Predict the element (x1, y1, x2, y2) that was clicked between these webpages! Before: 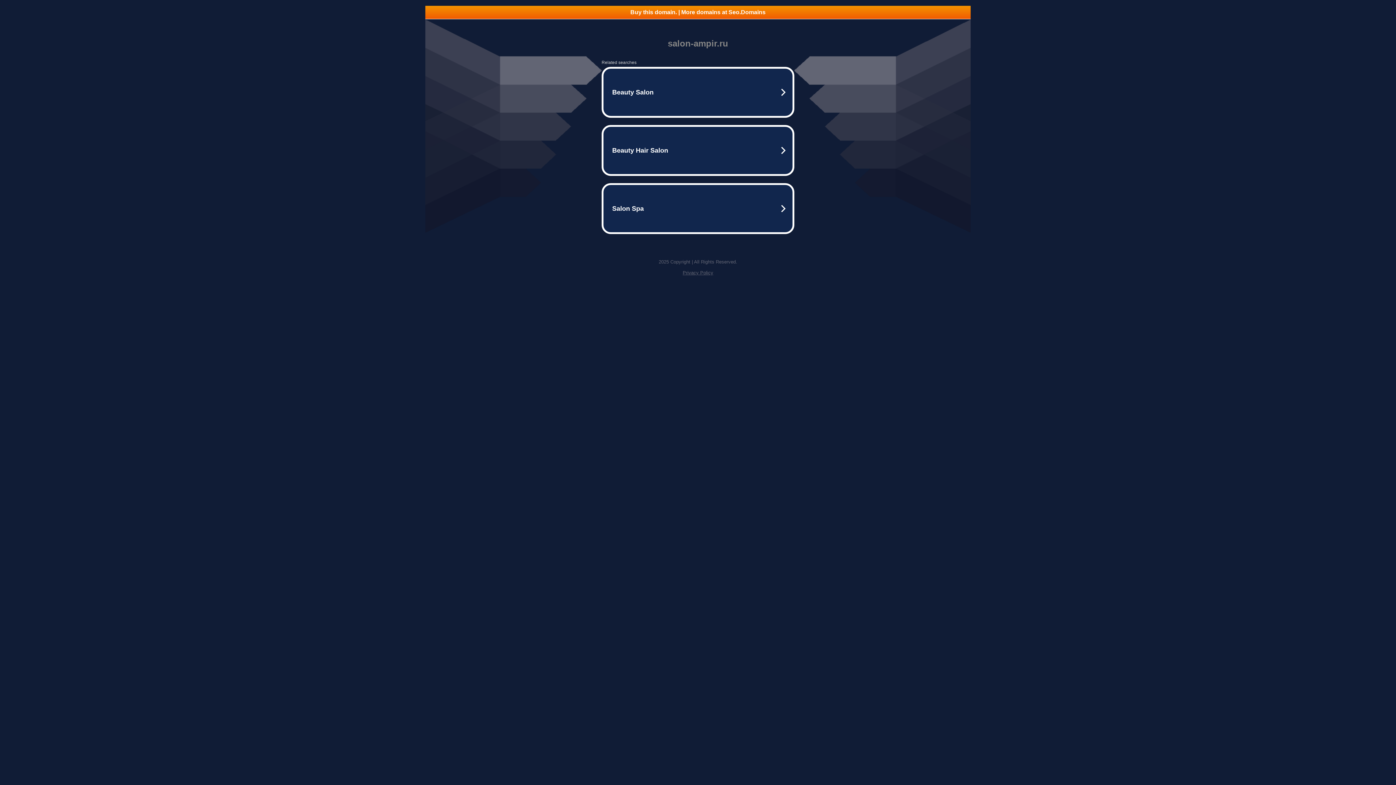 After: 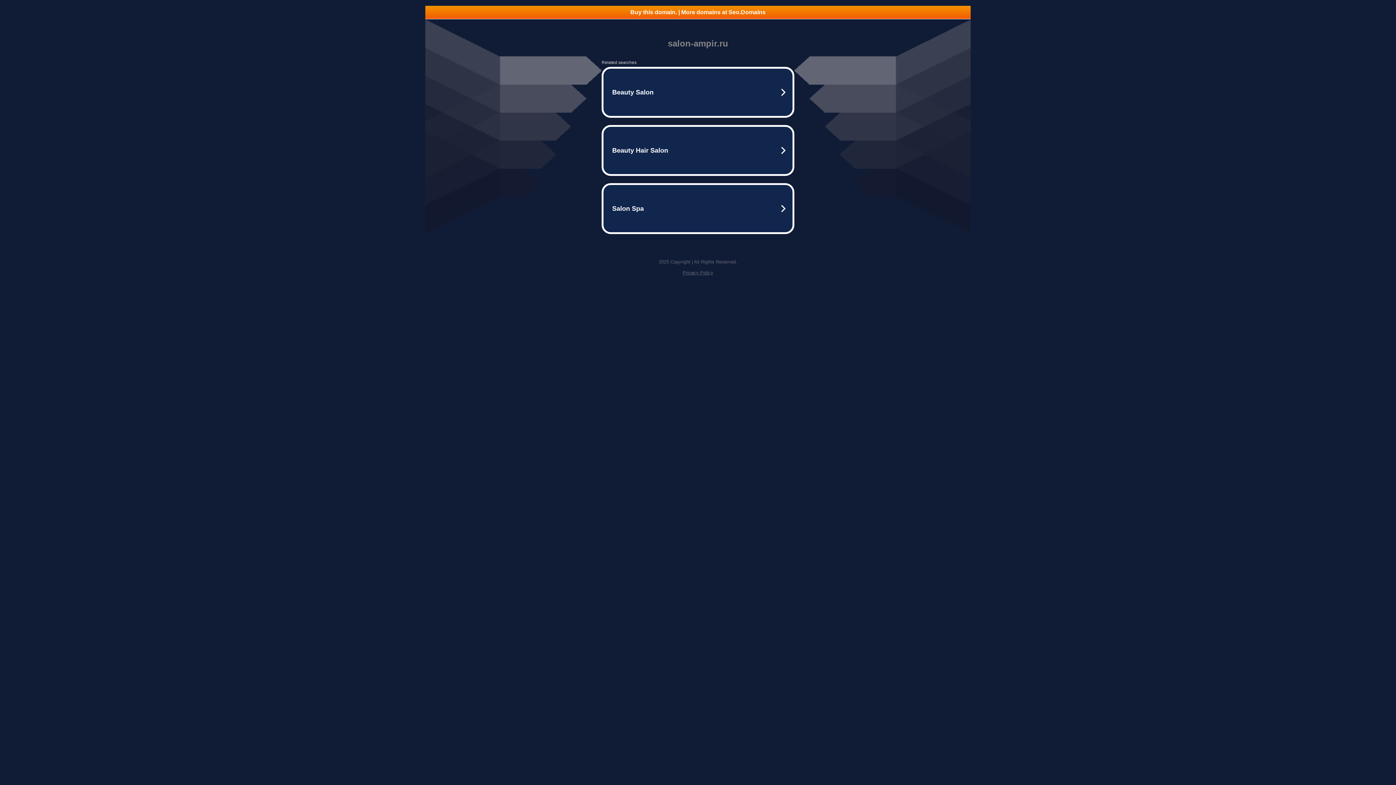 Action: label: Privacy Policy bbox: (682, 270, 713, 275)